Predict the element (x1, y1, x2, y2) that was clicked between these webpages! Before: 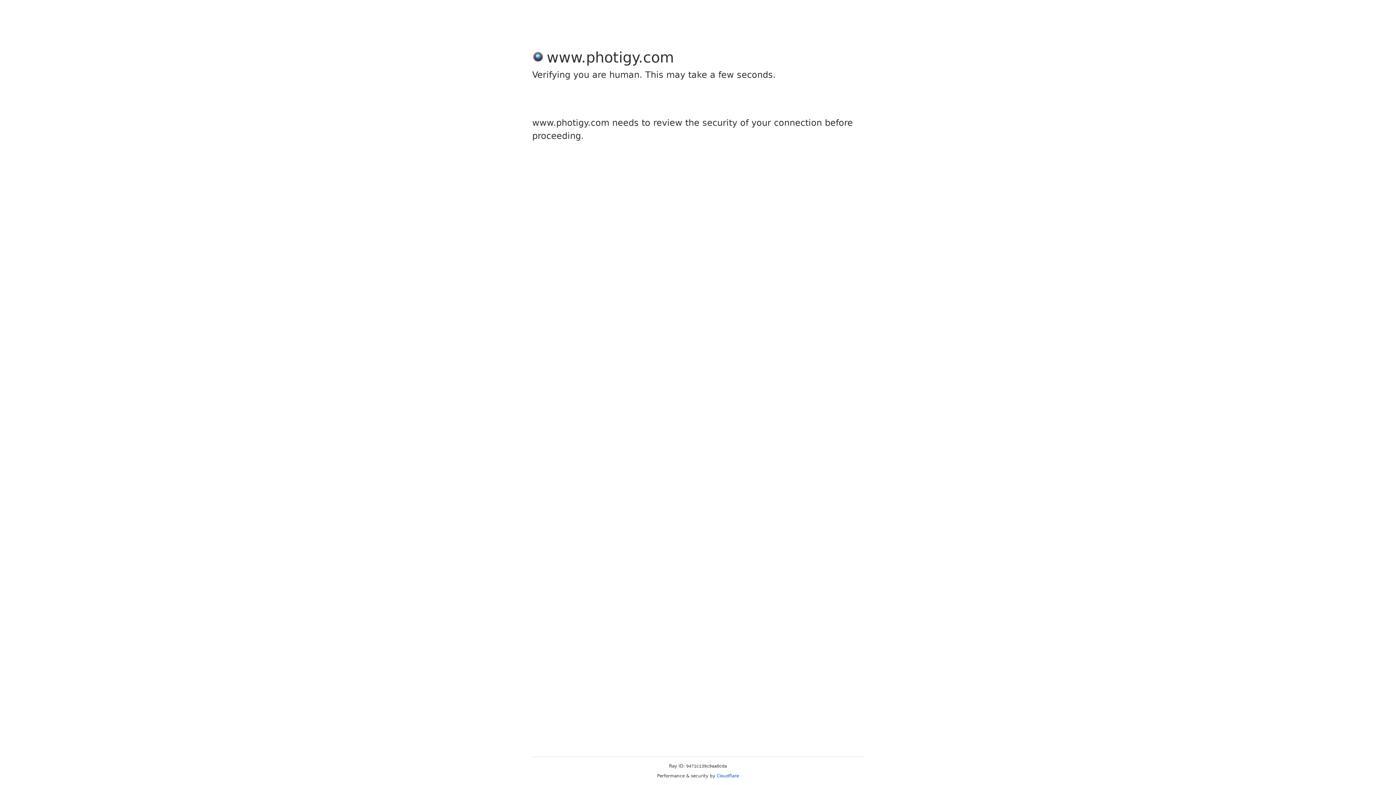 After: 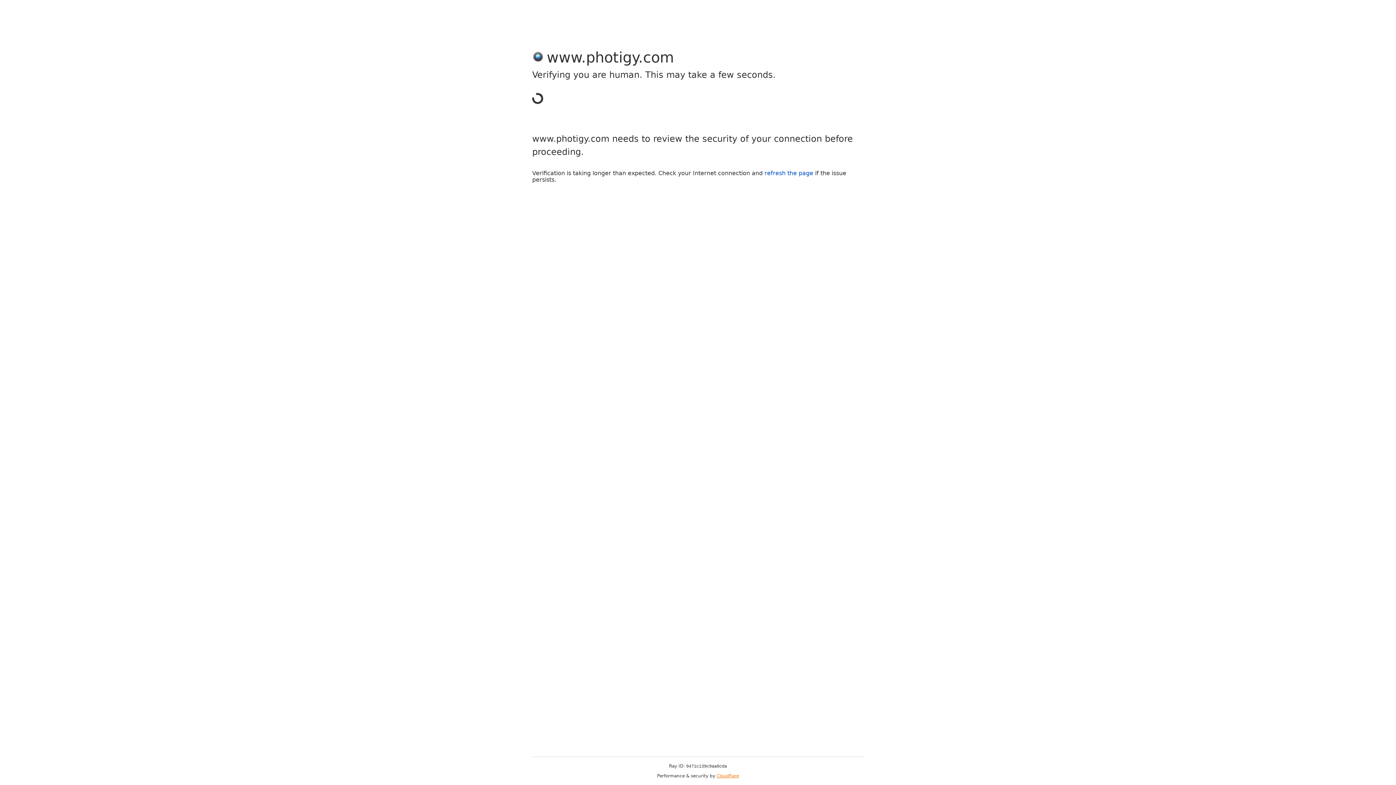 Action: label: Cloudflare bbox: (716, 773, 739, 778)